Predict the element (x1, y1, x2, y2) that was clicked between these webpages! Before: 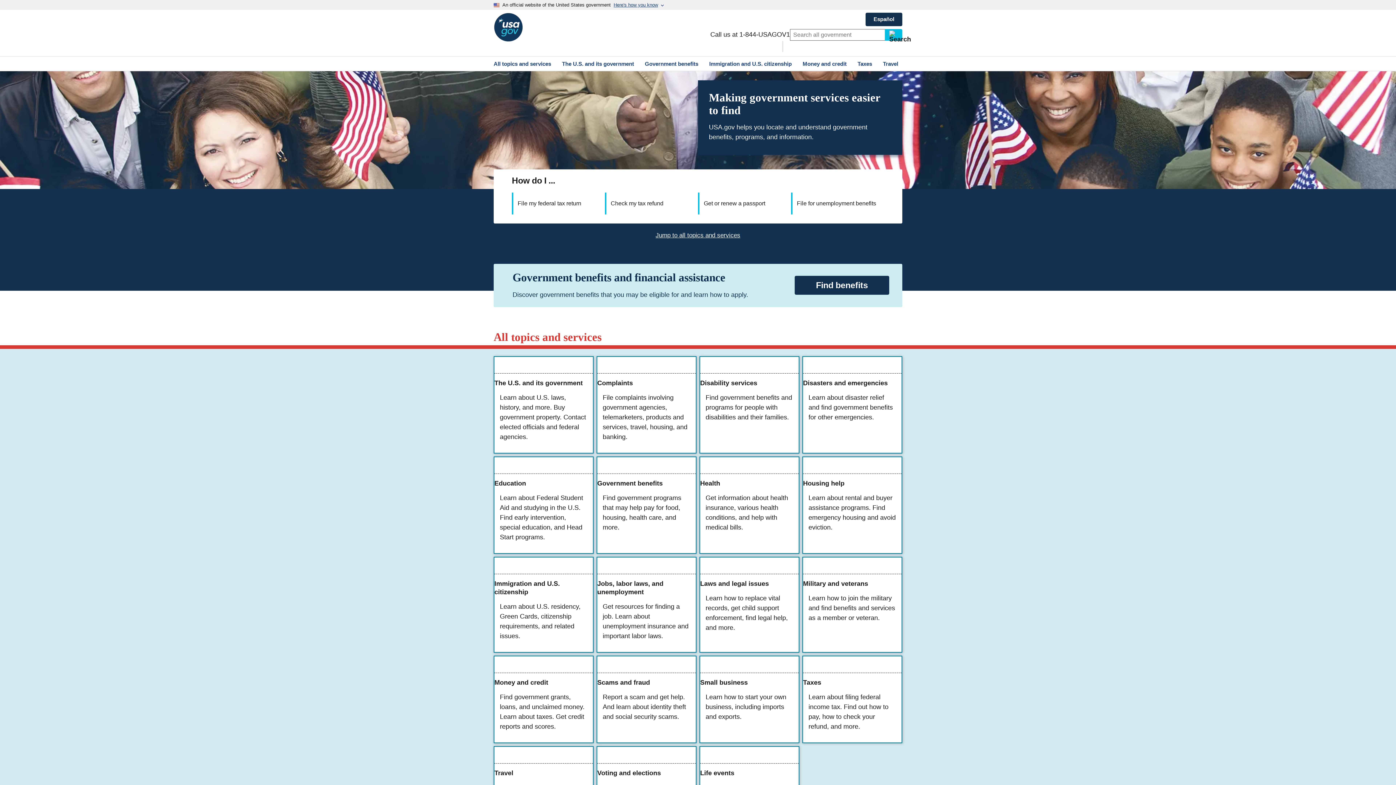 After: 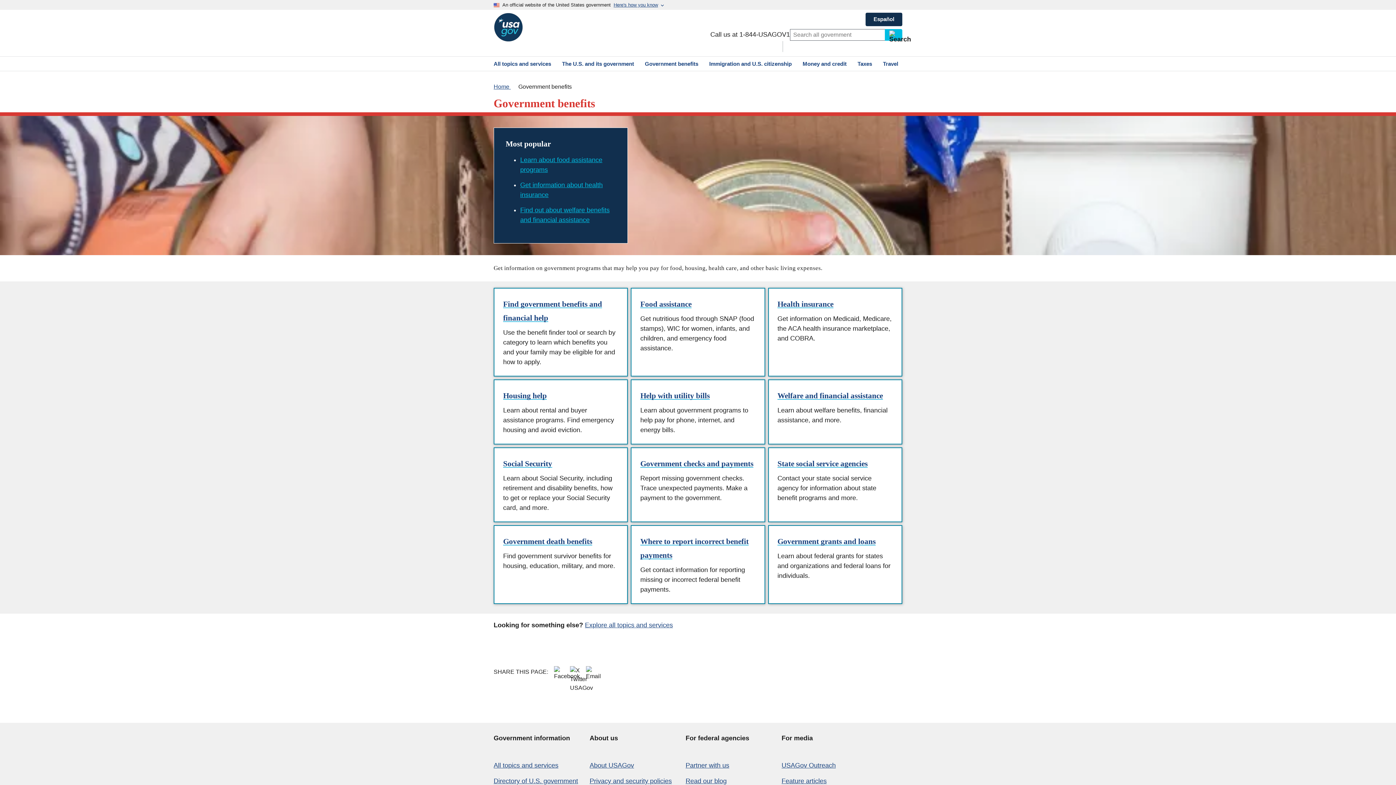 Action: bbox: (640, 56, 702, 70) label: Government benefits